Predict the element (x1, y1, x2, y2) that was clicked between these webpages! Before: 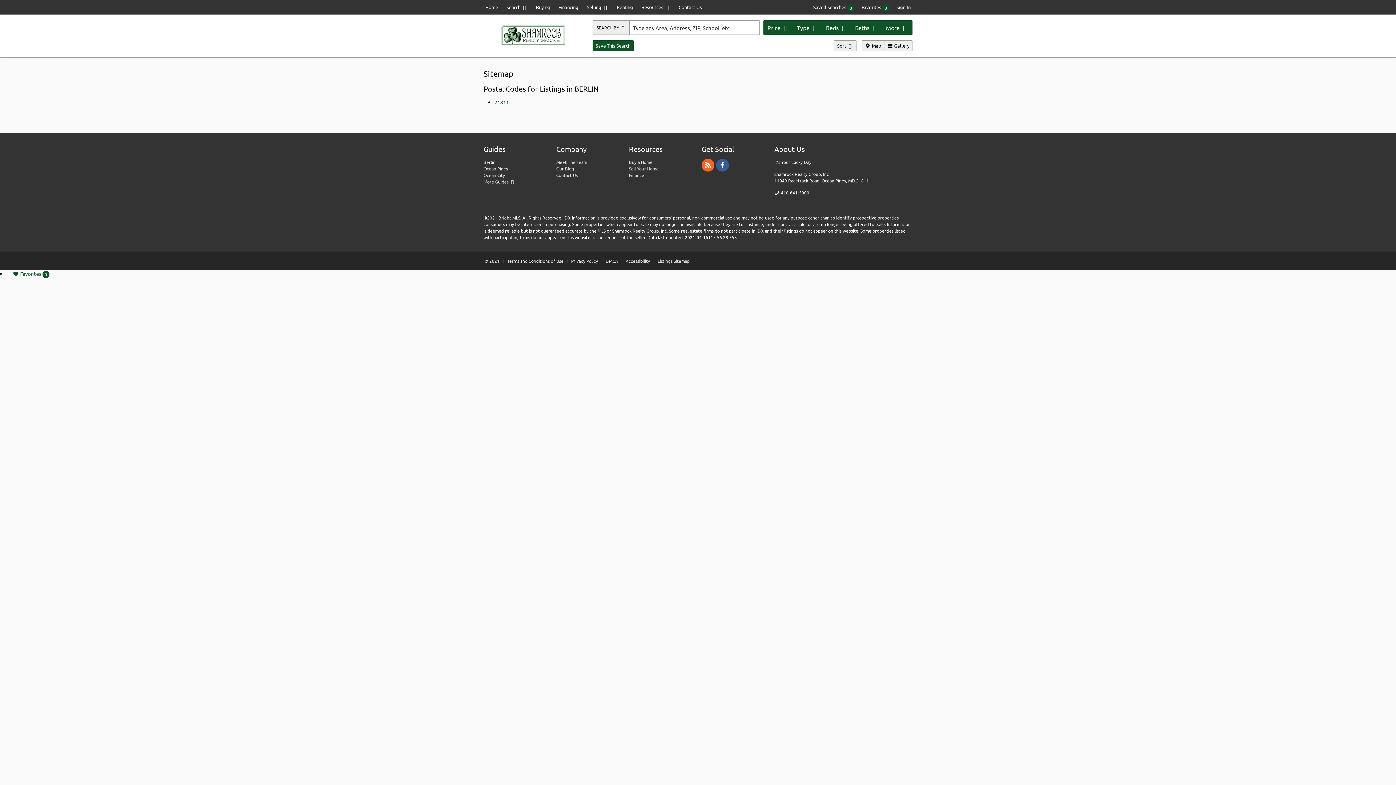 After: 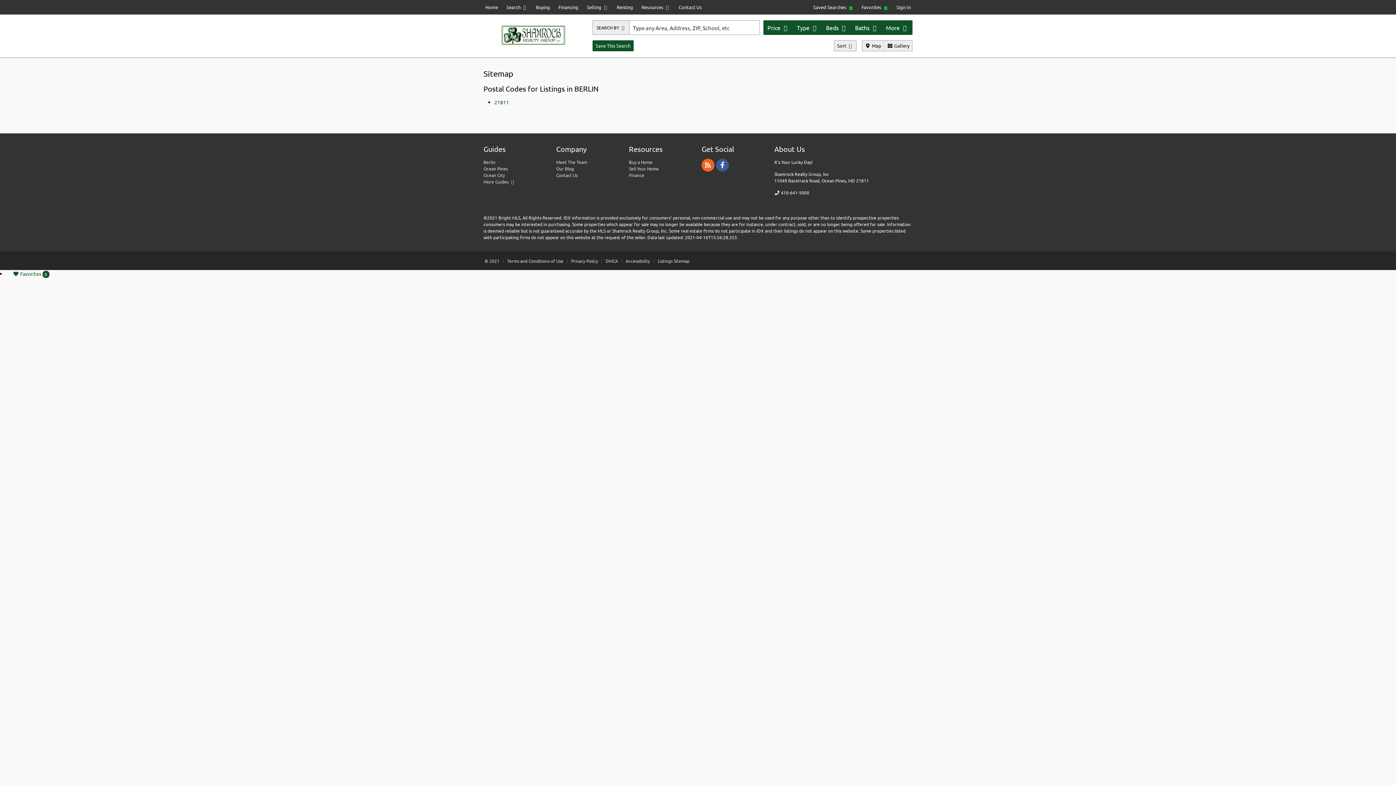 Action: label: Down bbox: (592, 20, 629, 35)